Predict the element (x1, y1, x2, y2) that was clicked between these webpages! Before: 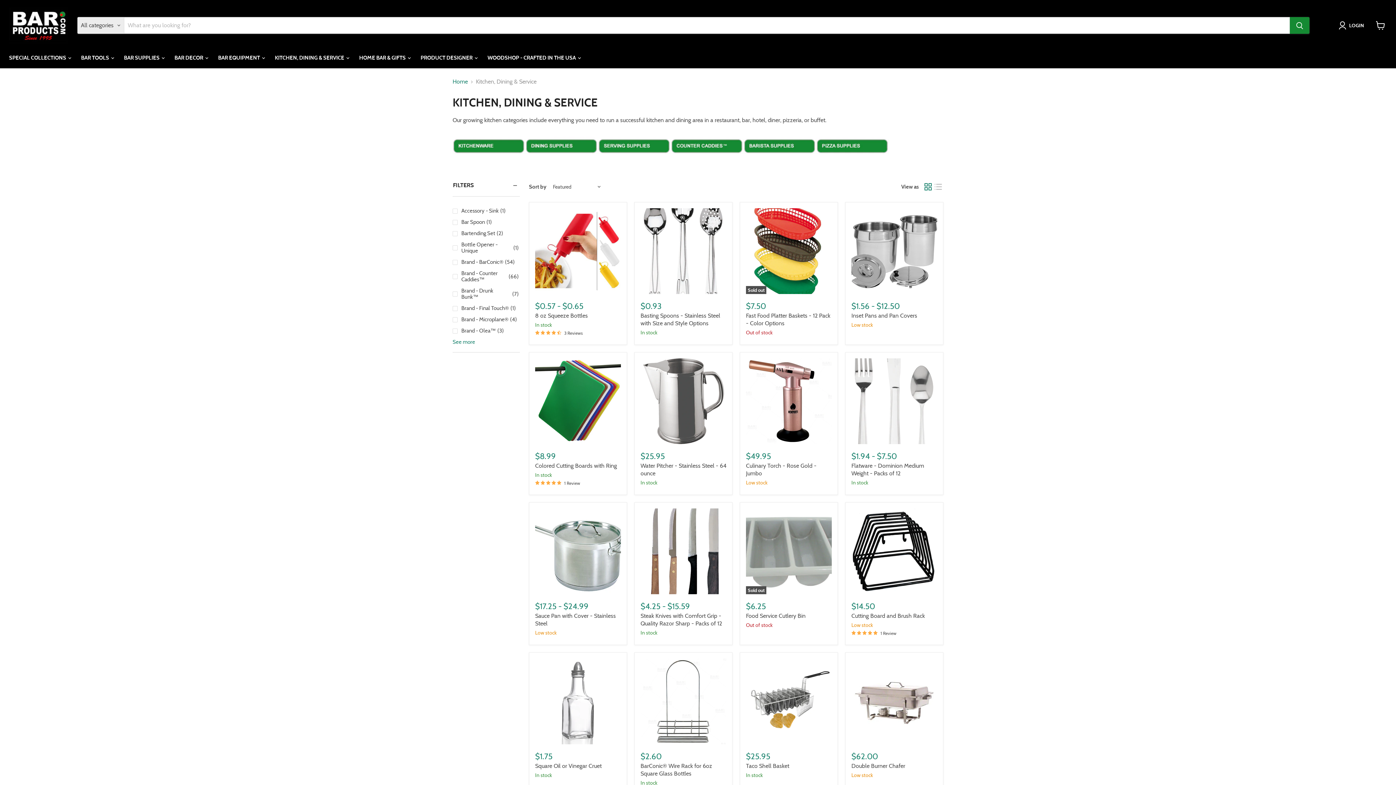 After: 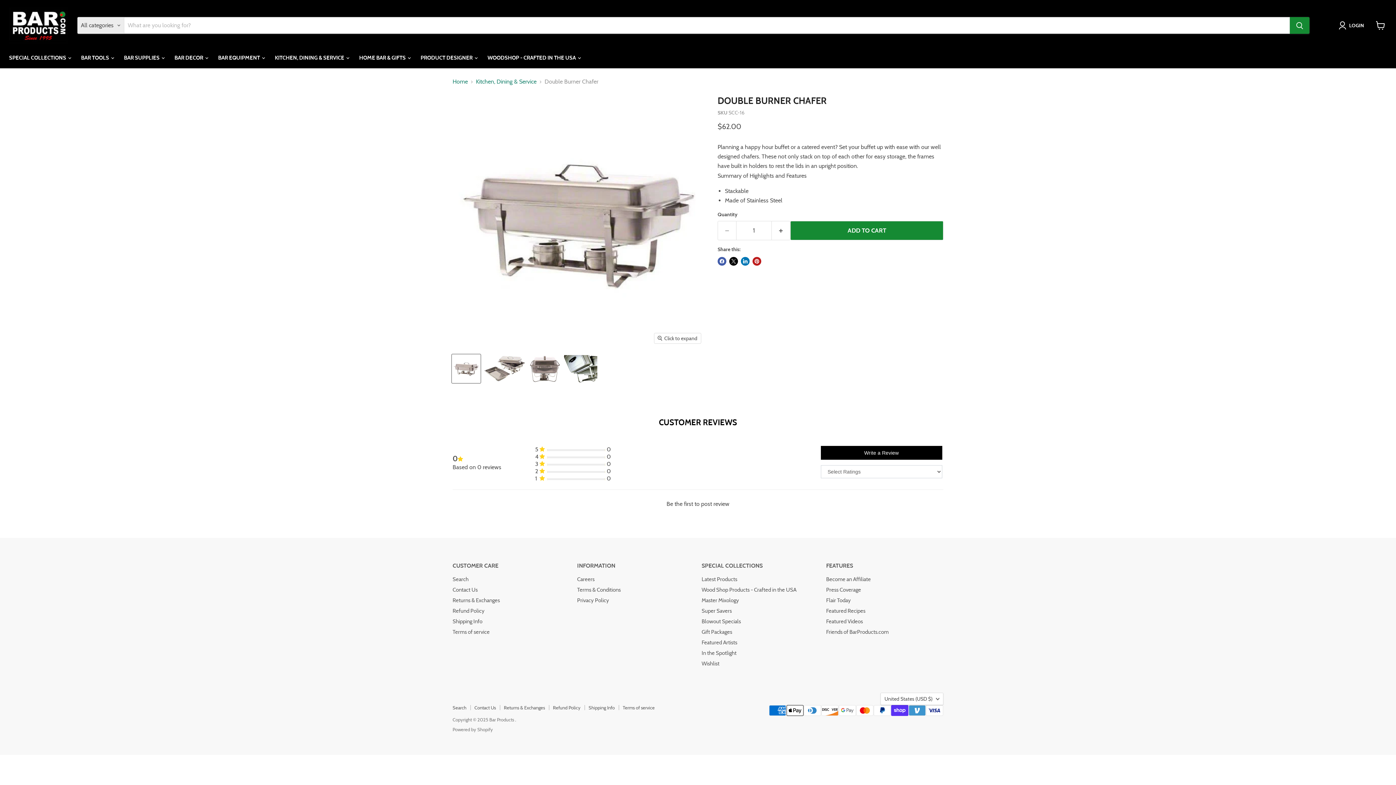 Action: bbox: (851, 762, 905, 769) label: Double Burner Chafer